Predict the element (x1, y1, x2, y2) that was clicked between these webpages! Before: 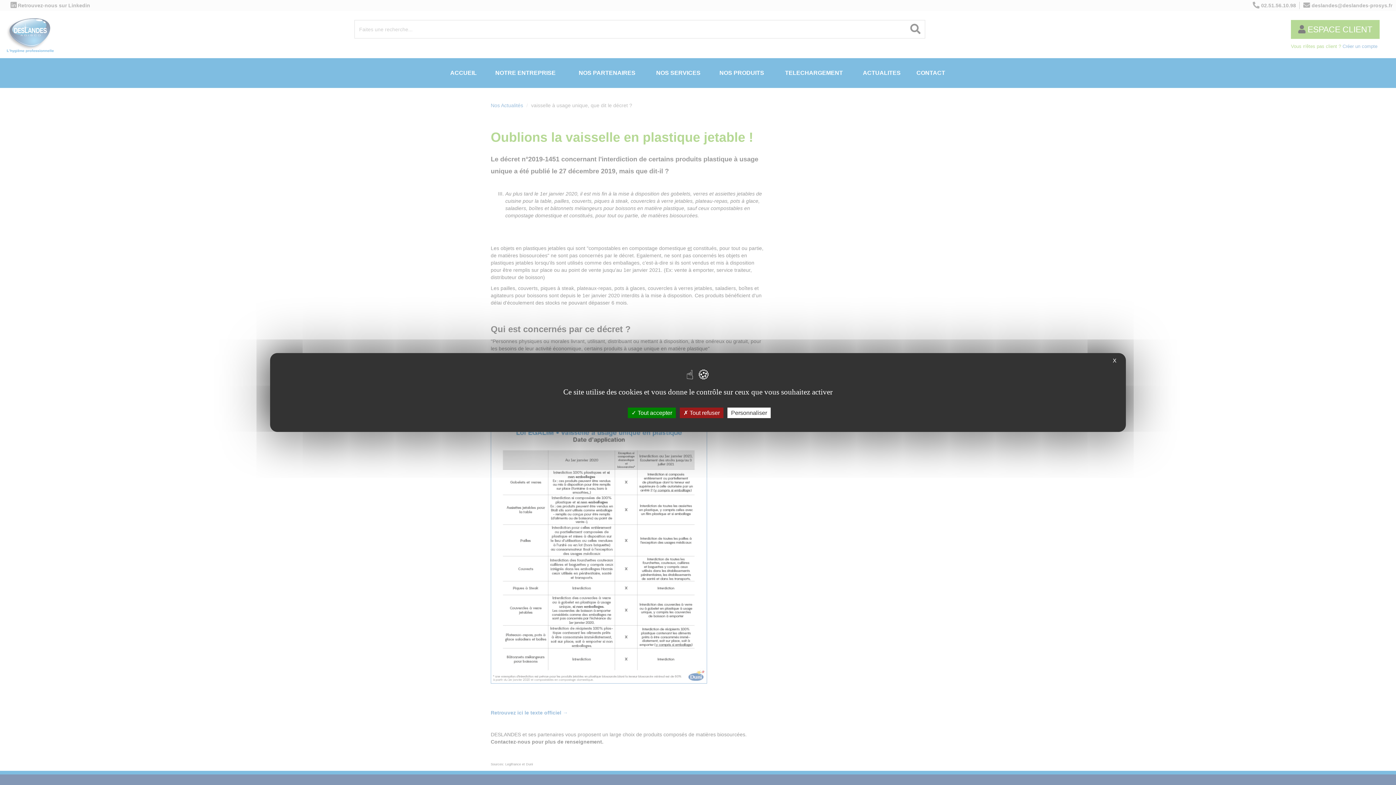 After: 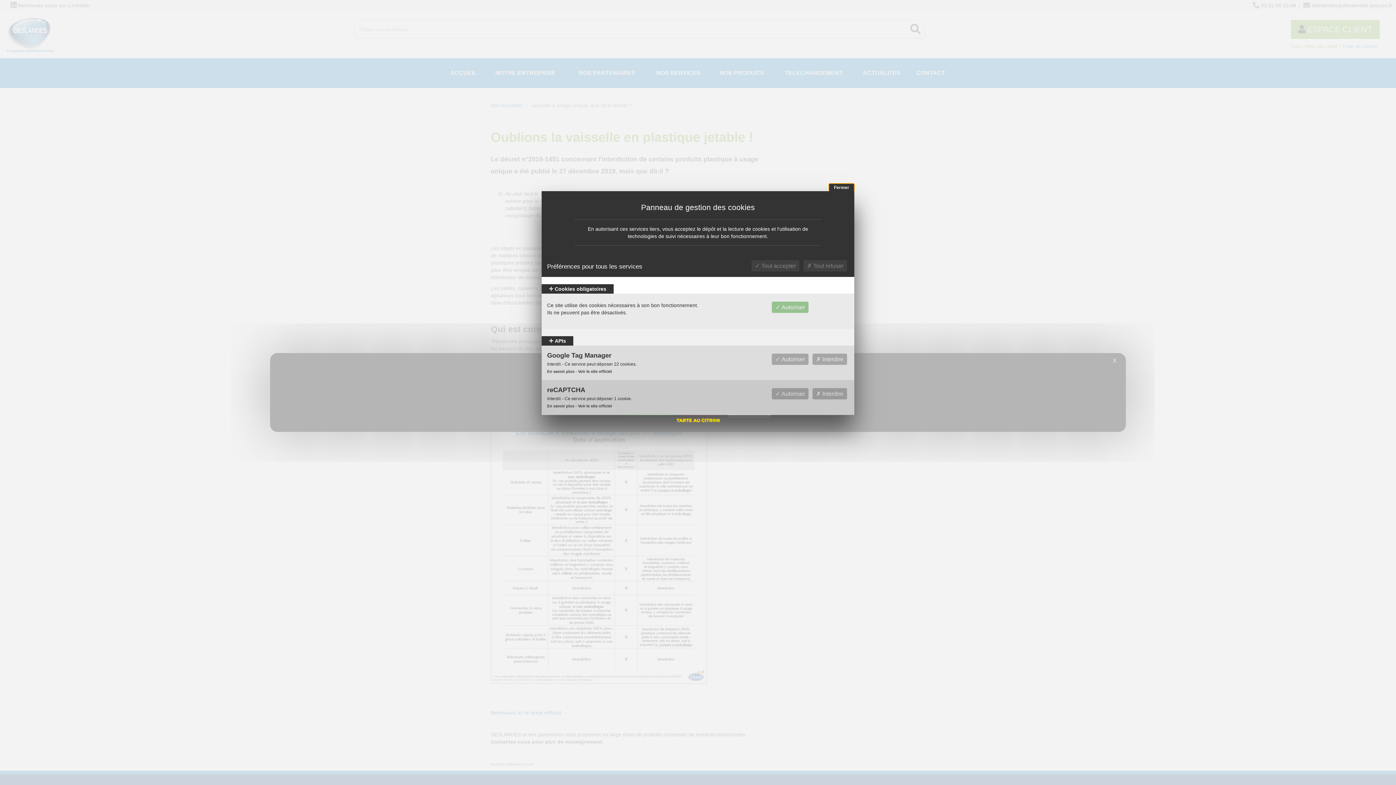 Action: label: Personnaliser (fenêtre modale) bbox: (727, 407, 770, 418)